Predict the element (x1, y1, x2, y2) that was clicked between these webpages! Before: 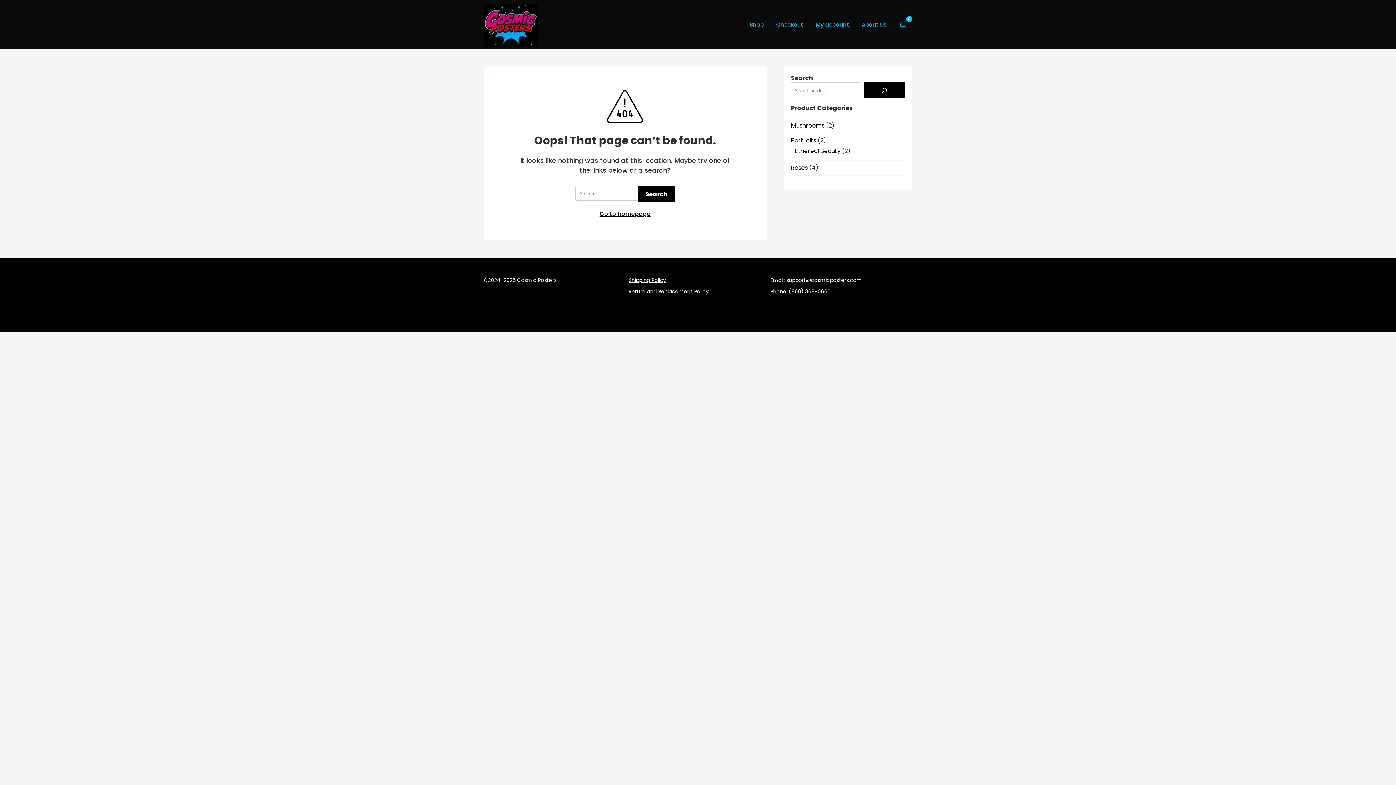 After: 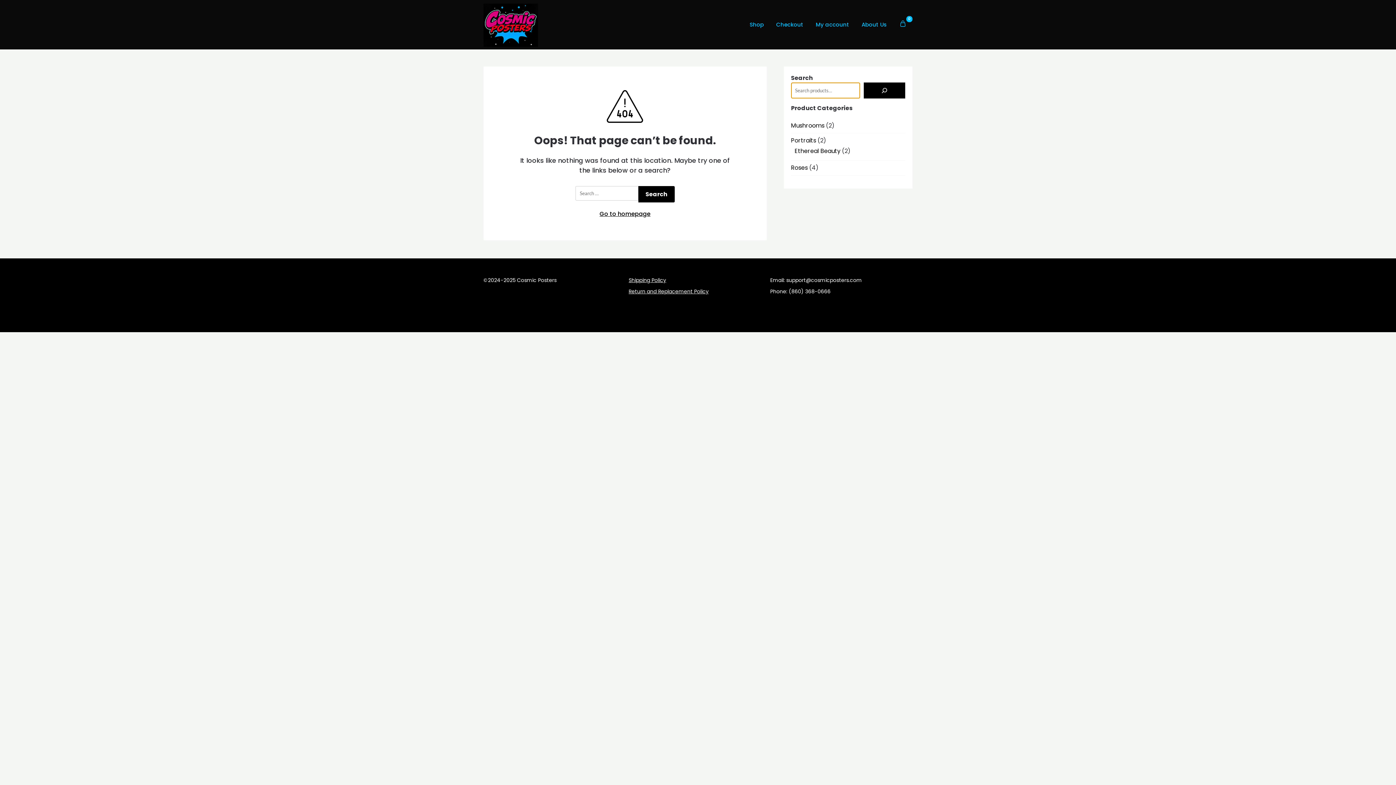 Action: bbox: (863, 82, 905, 98) label: Search